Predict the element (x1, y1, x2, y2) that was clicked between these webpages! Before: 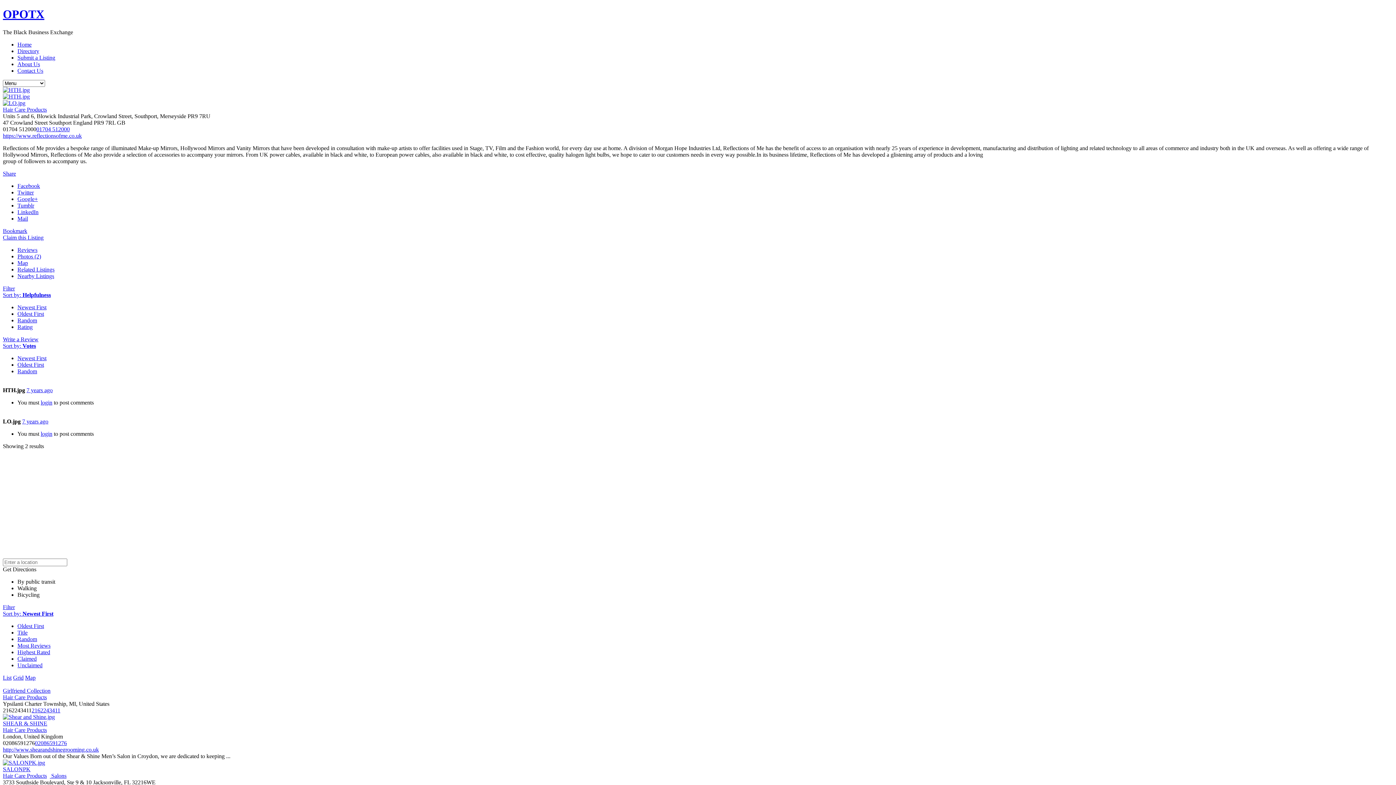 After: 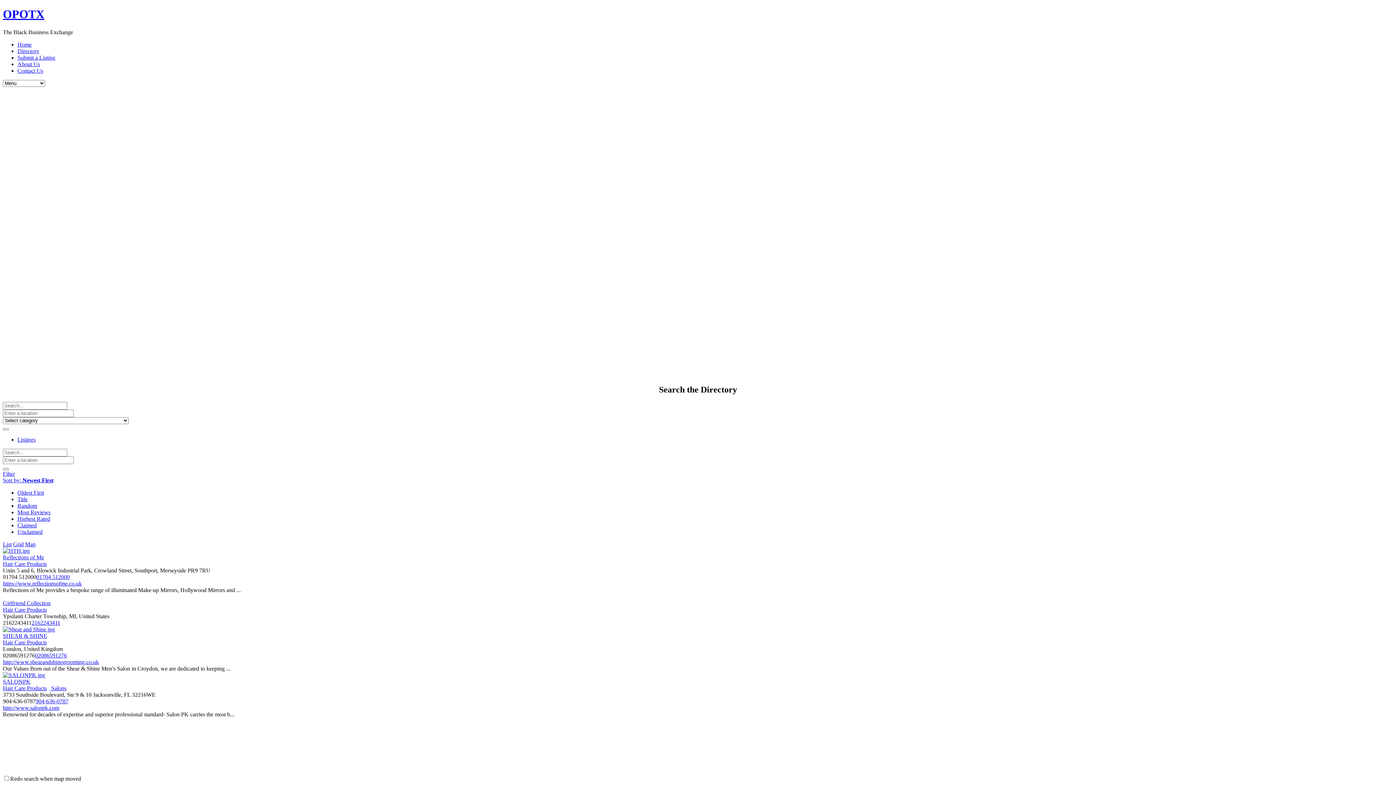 Action: bbox: (2, 773, 46, 779) label: Hair Care Products